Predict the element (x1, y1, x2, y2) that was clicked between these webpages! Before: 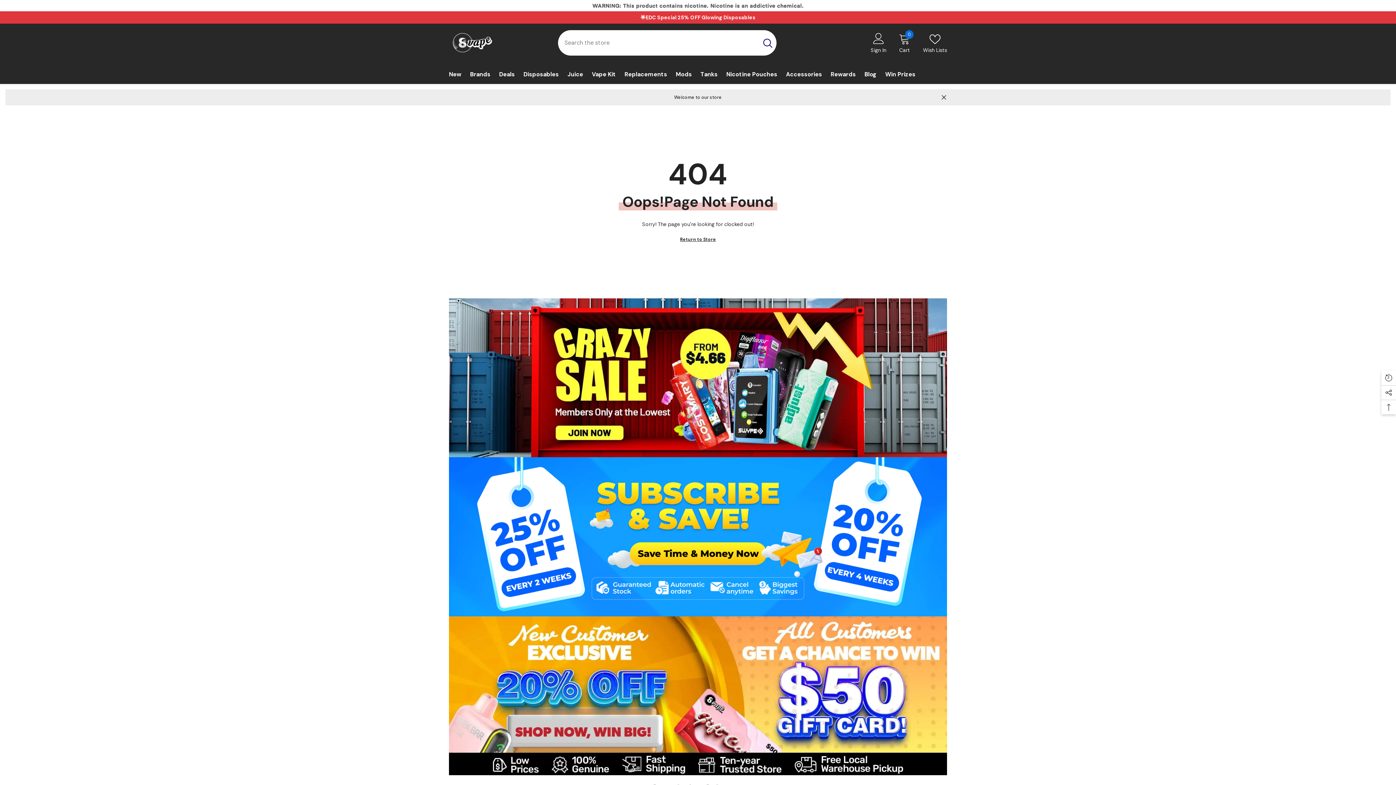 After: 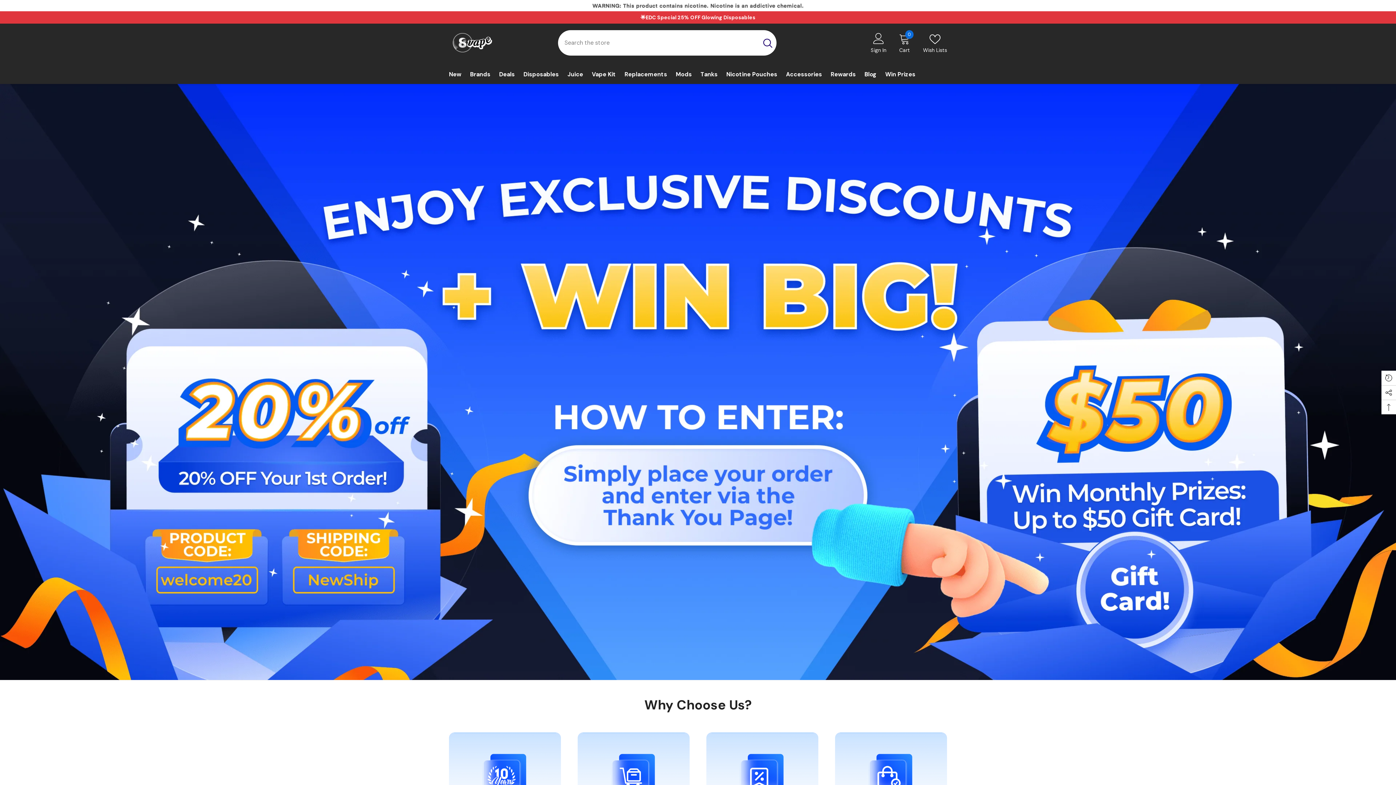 Action: label: Win Prizes bbox: (881, 70, 920, 84)